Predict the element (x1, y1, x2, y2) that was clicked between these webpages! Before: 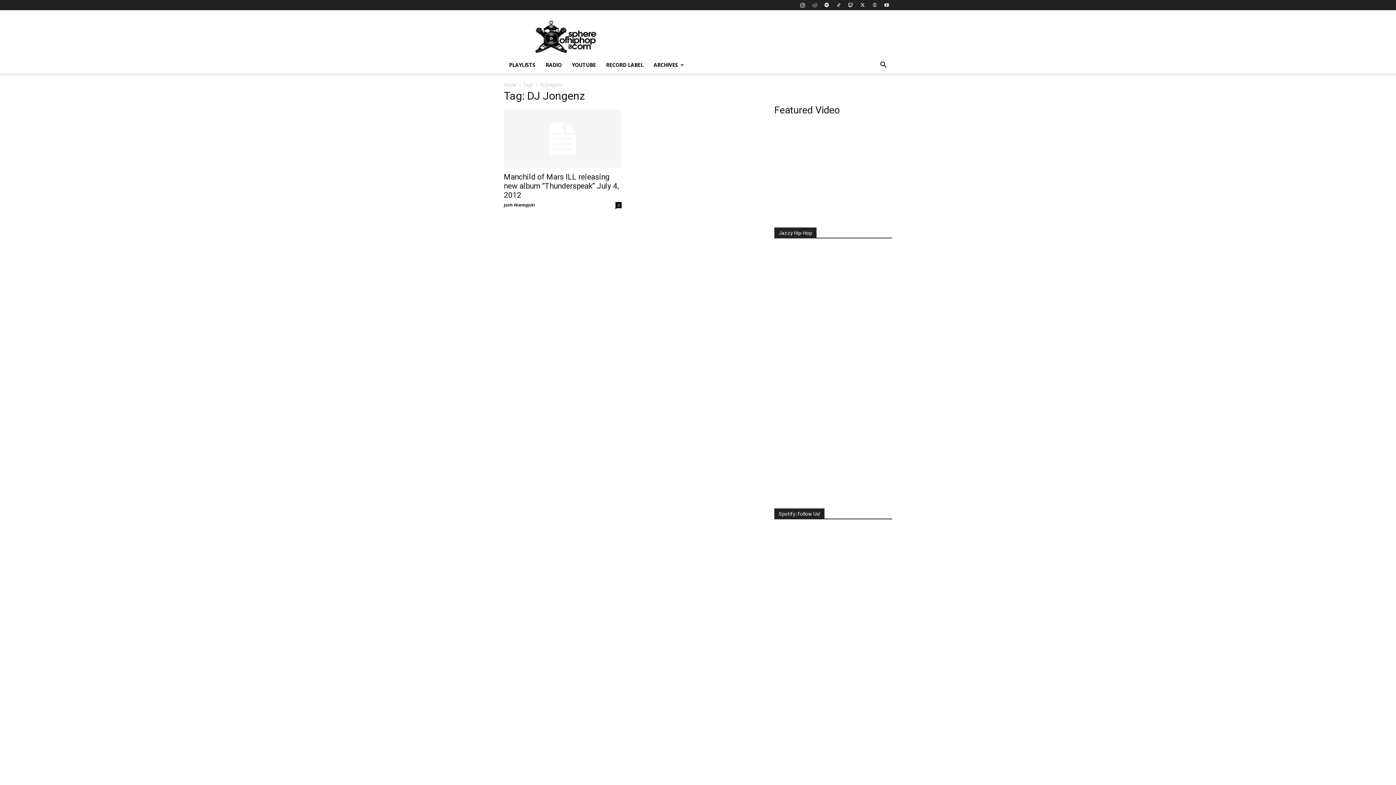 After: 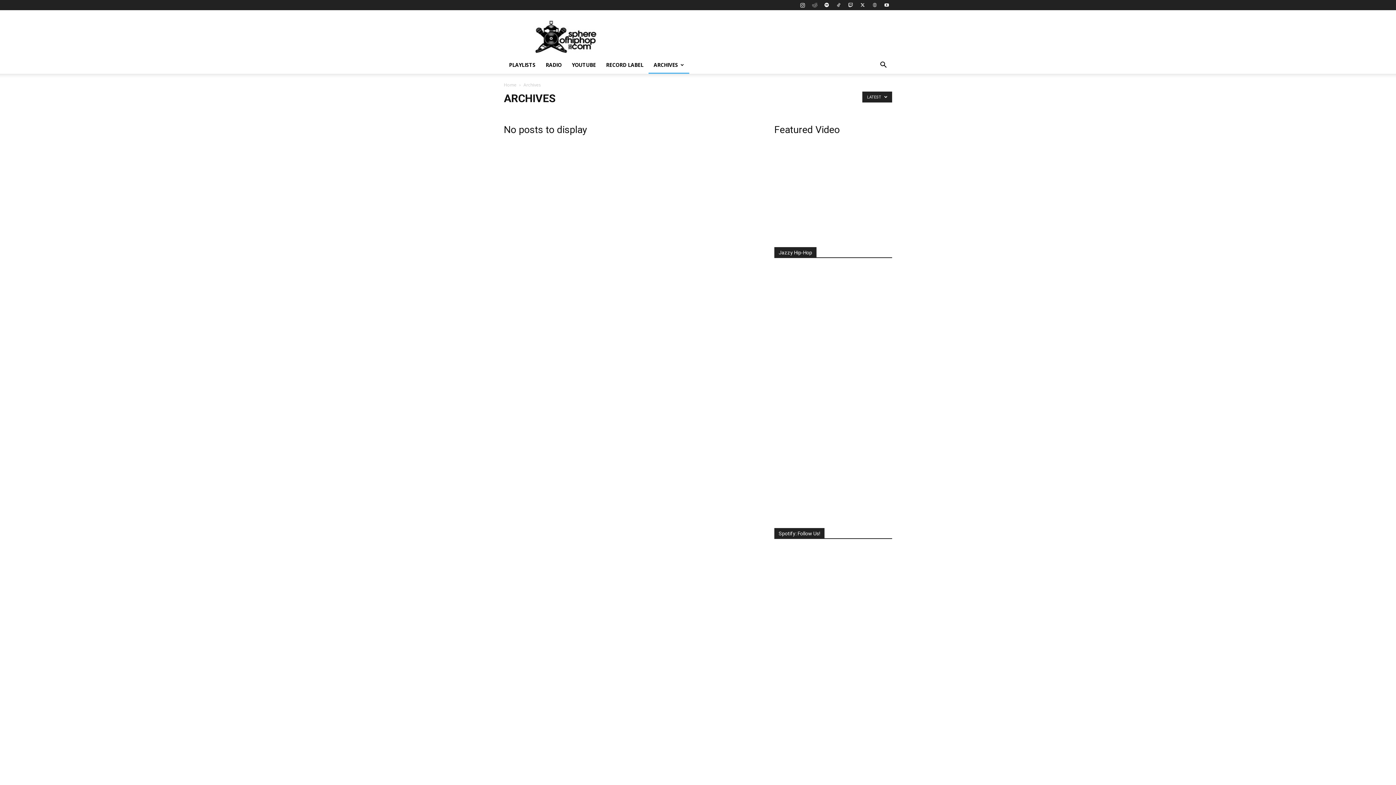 Action: bbox: (648, 56, 689, 73) label: ARCHIVES